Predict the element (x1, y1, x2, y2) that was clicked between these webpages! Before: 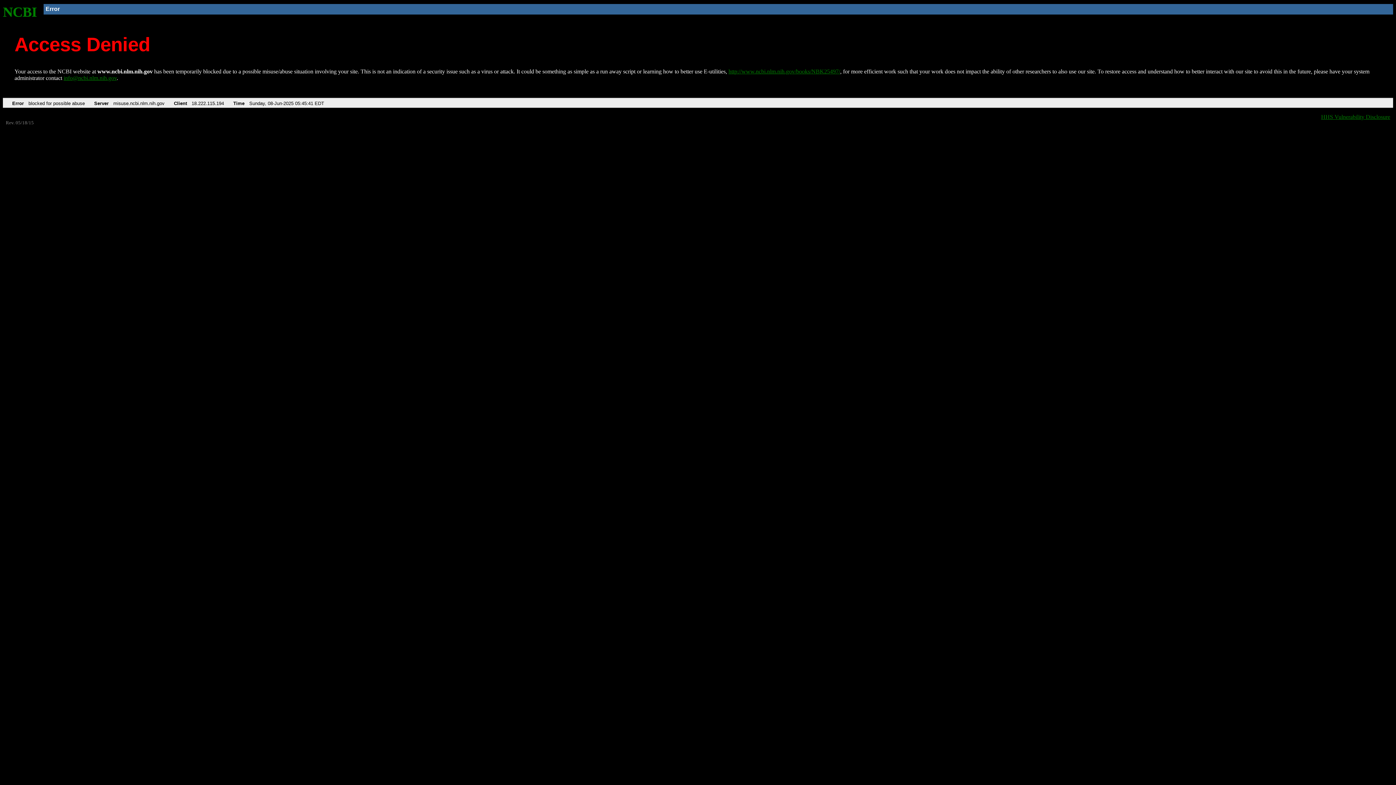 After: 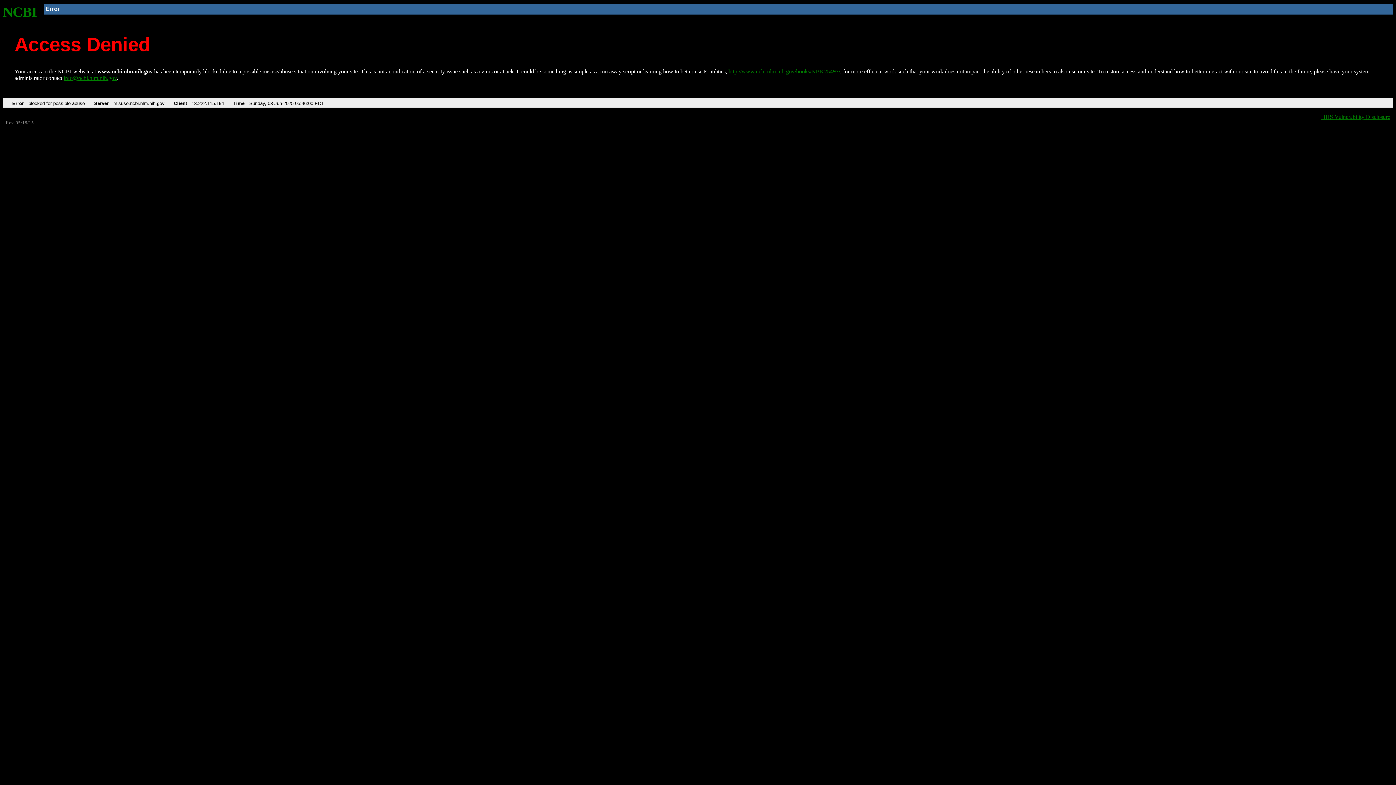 Action: label: http://www.ncbi.nlm.nih.gov/books/NBK25497/ bbox: (728, 68, 840, 74)